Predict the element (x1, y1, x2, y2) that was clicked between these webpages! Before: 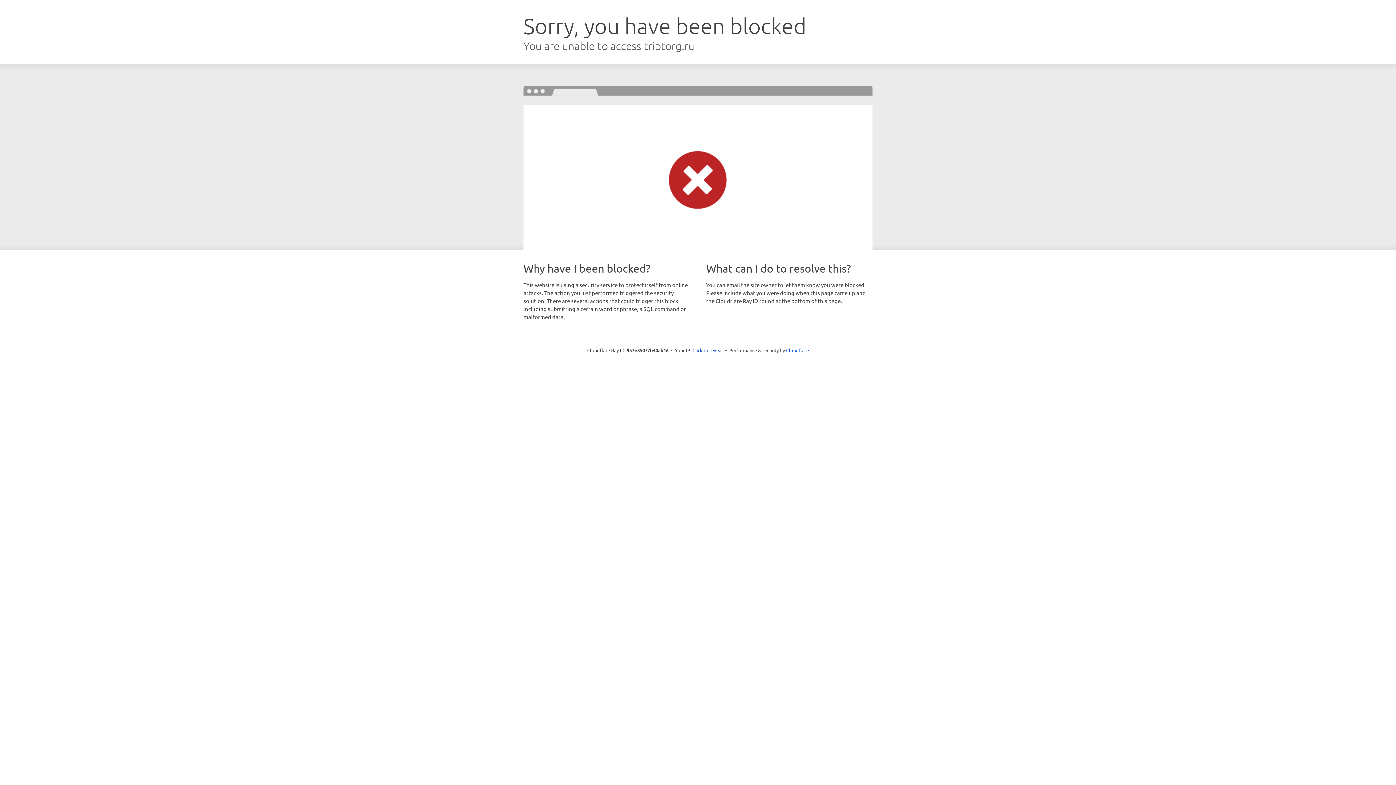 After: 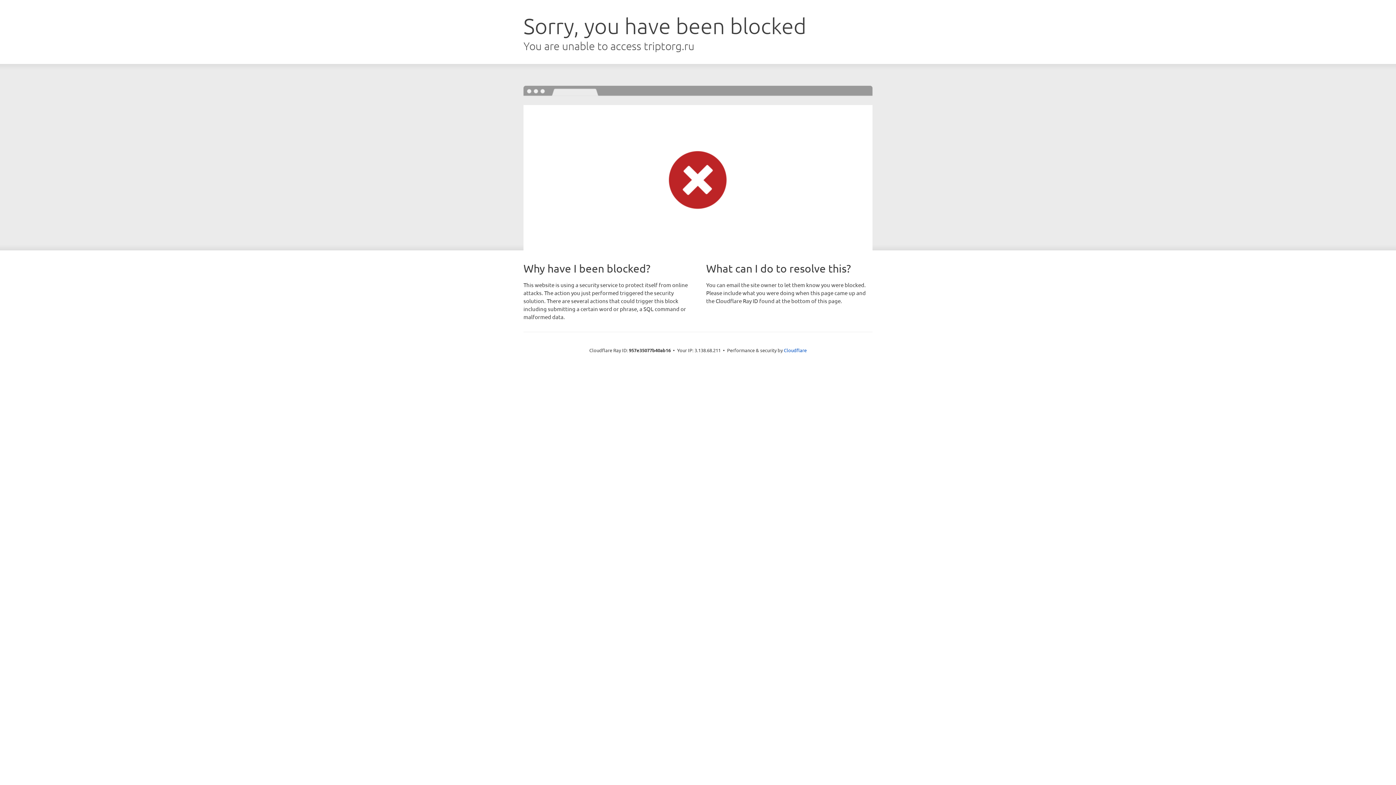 Action: bbox: (692, 346, 723, 353) label: Click to reveal